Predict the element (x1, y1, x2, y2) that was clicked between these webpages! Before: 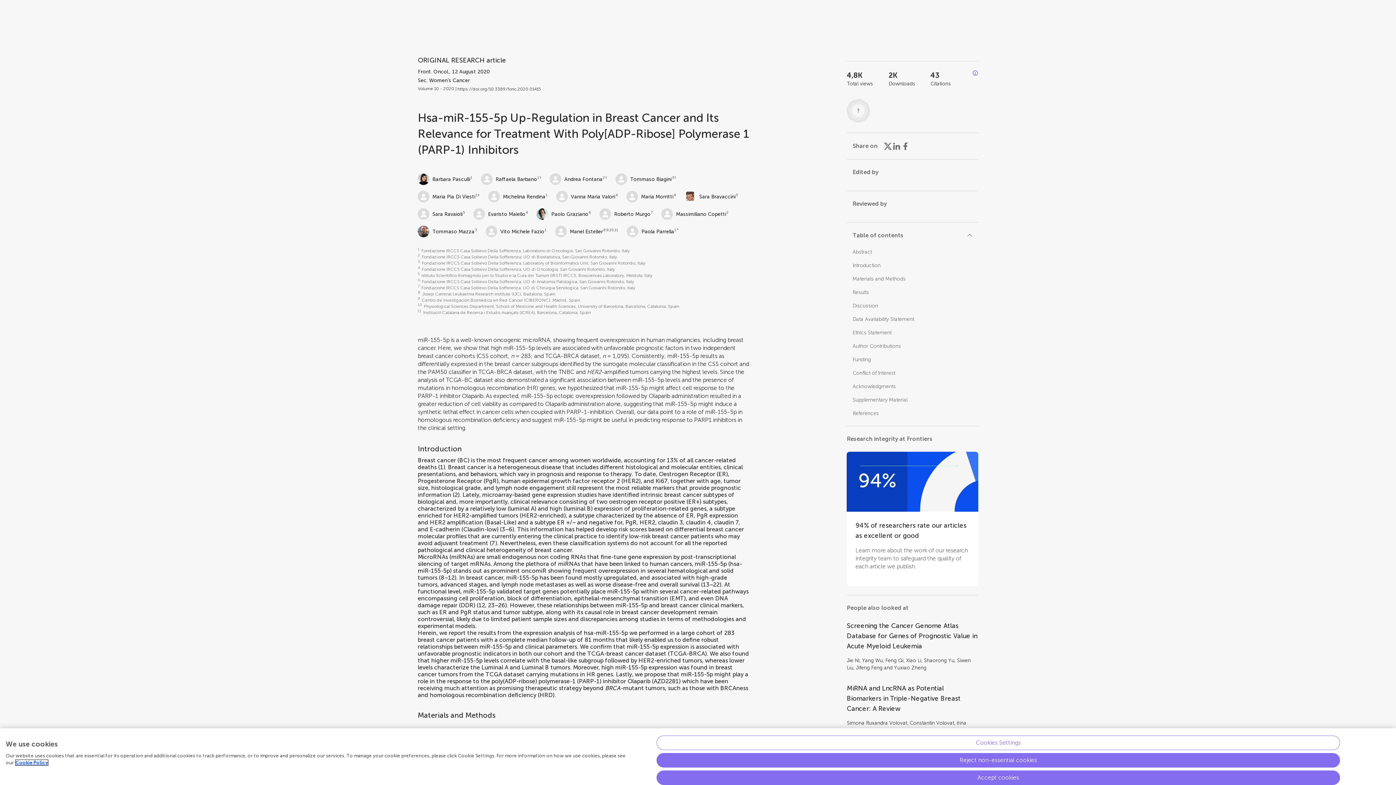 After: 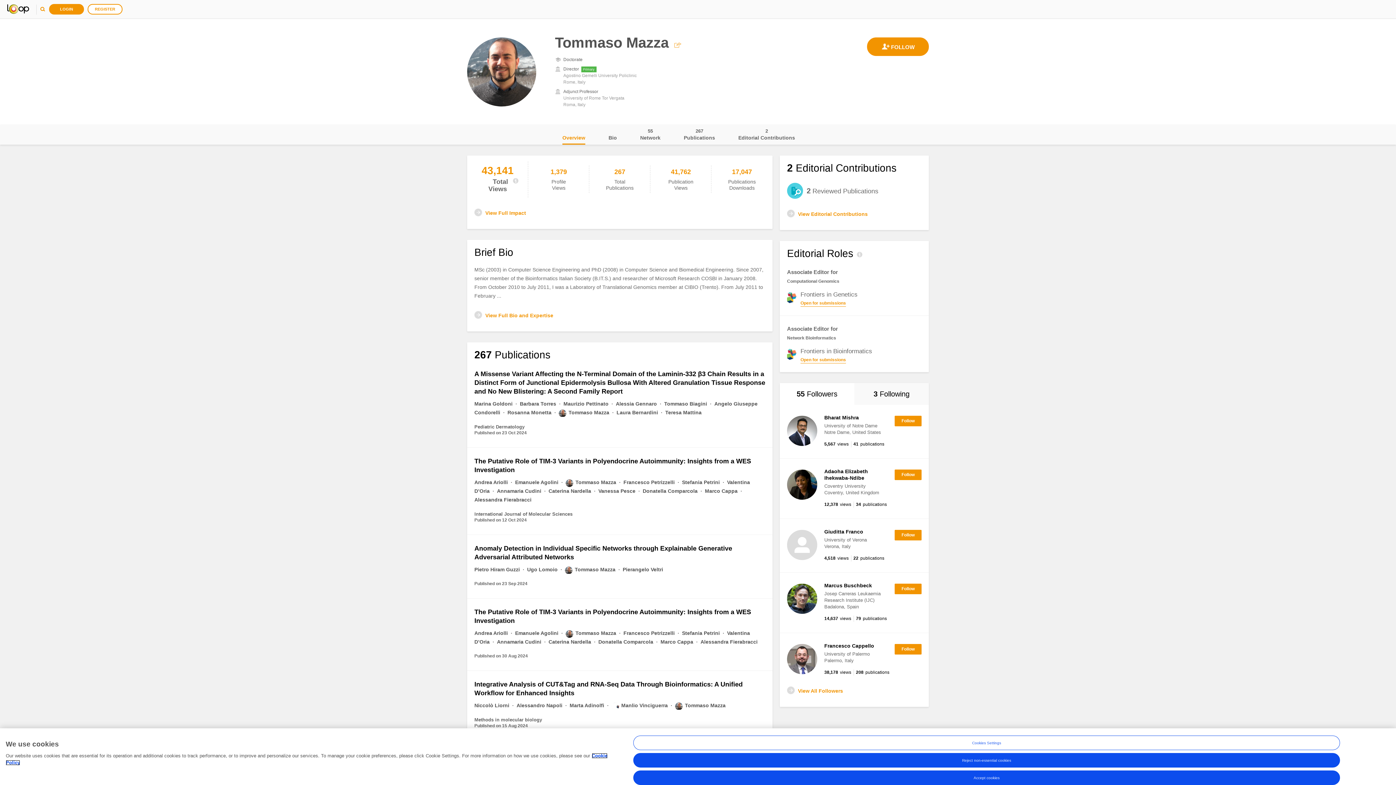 Action: label: Tommaso Mazza bbox: (417, 221, 474, 239)